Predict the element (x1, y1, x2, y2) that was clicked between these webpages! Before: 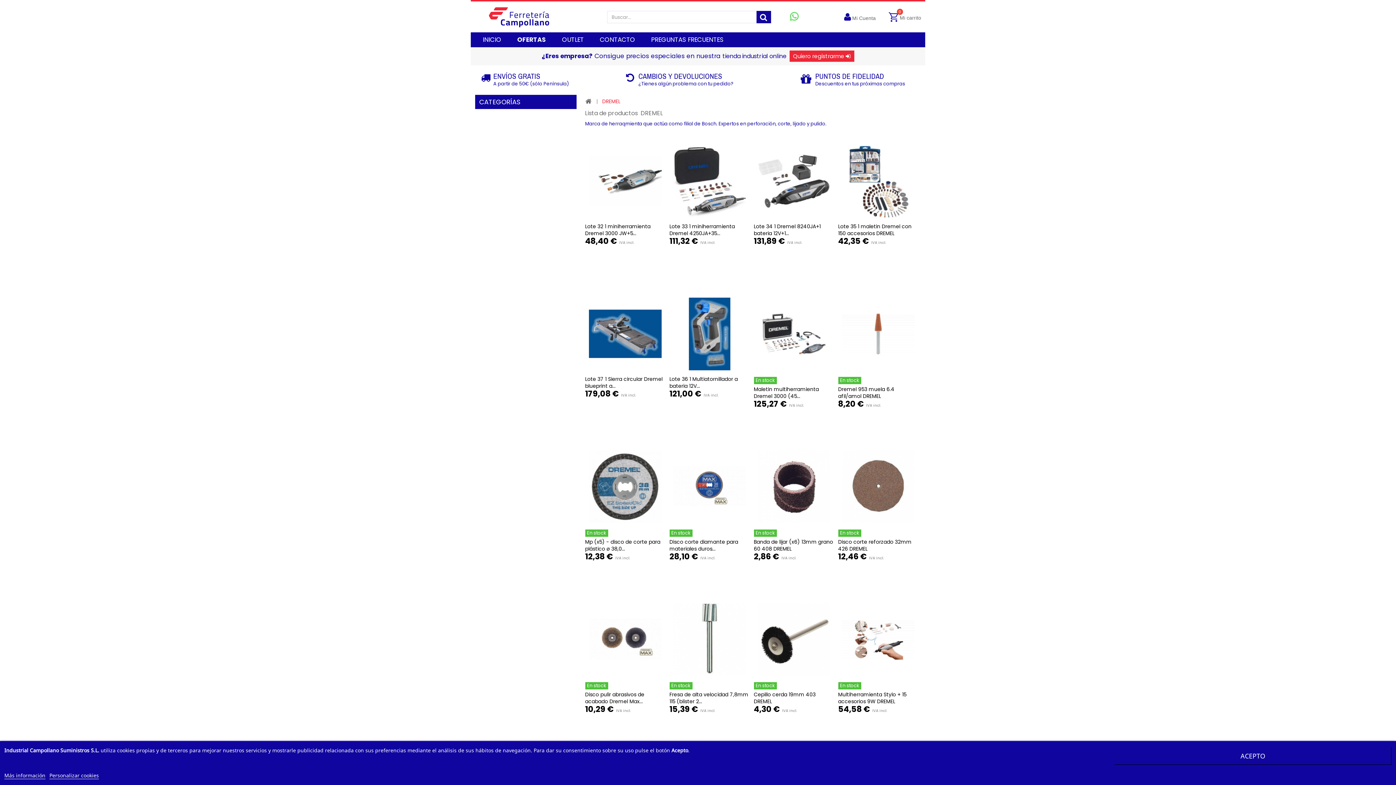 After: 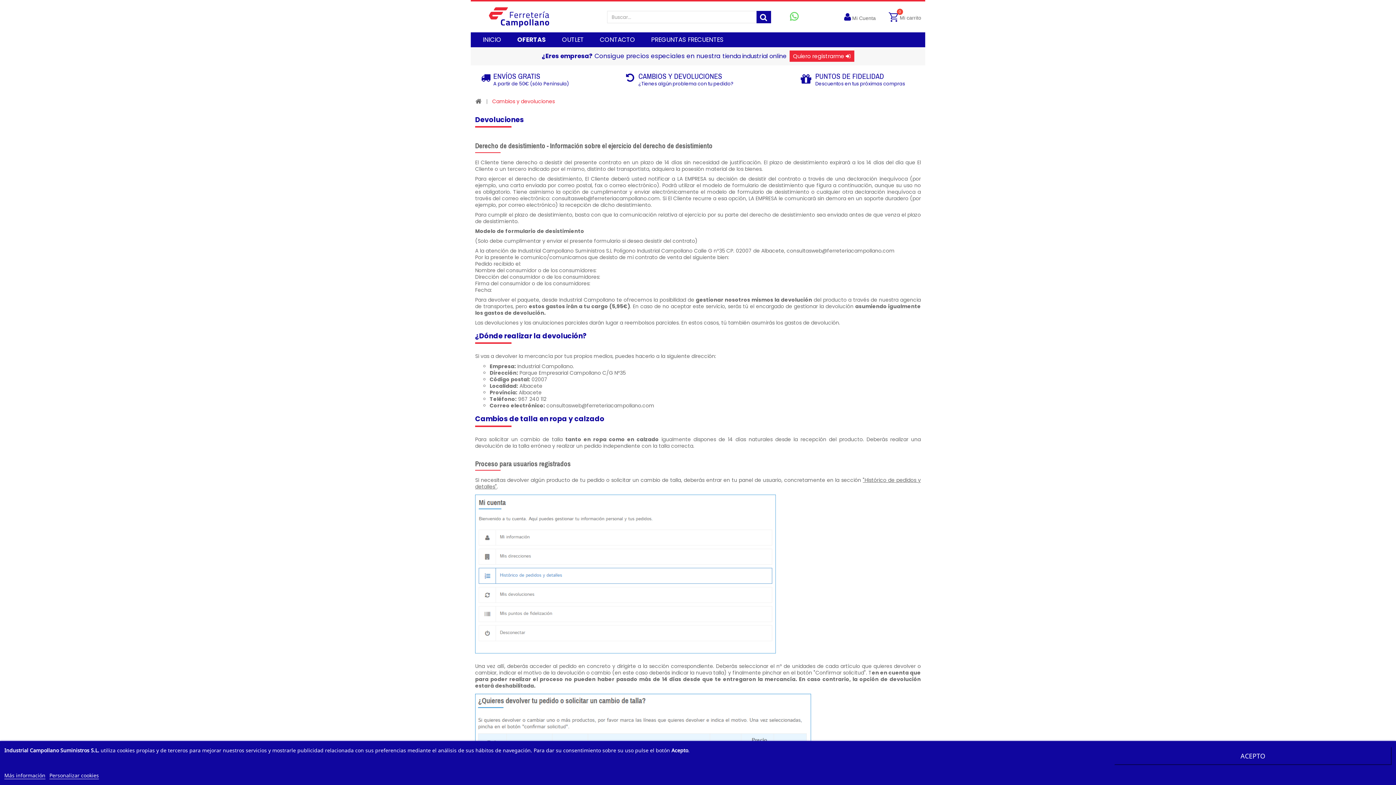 Action: bbox: (638, 72, 722, 80) label: CAMBIOS Y DEVOLUCIONES